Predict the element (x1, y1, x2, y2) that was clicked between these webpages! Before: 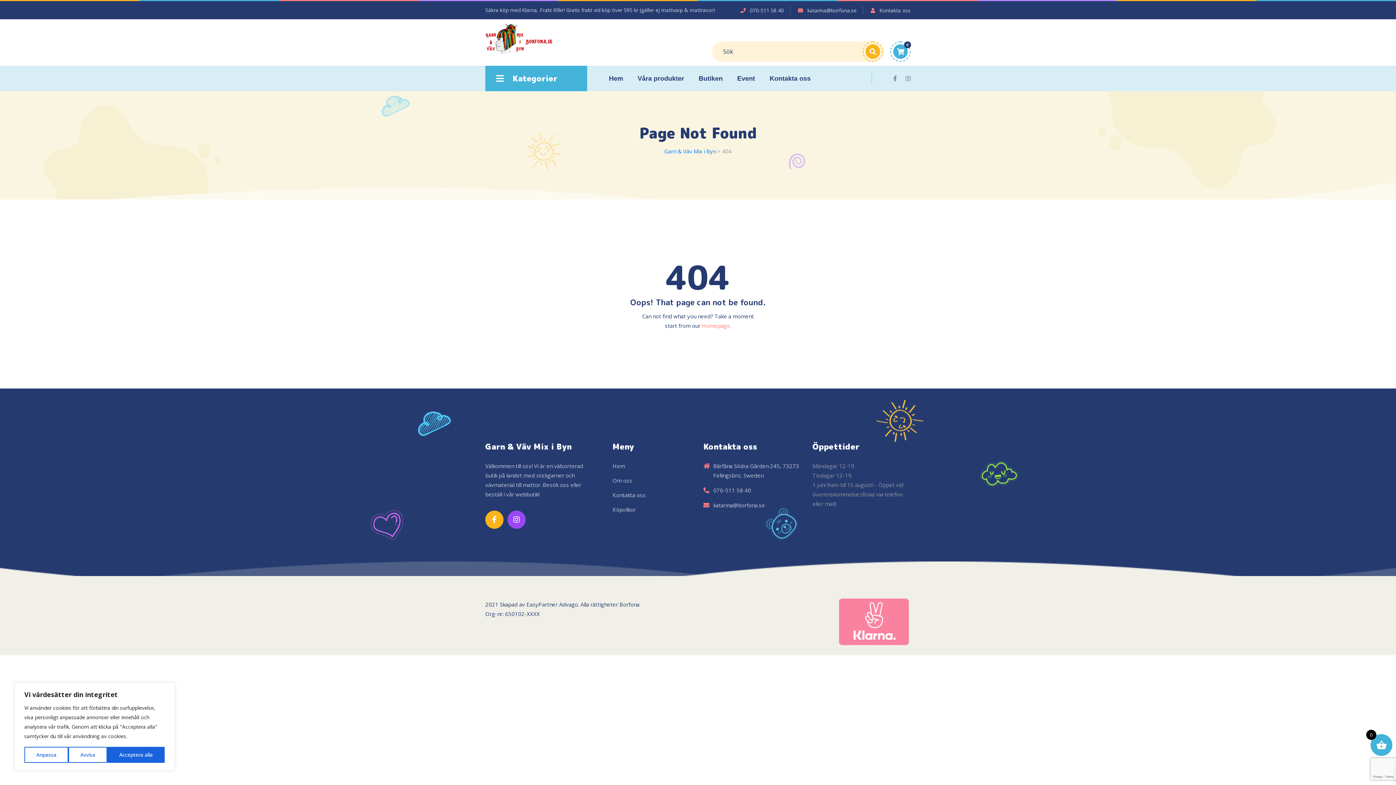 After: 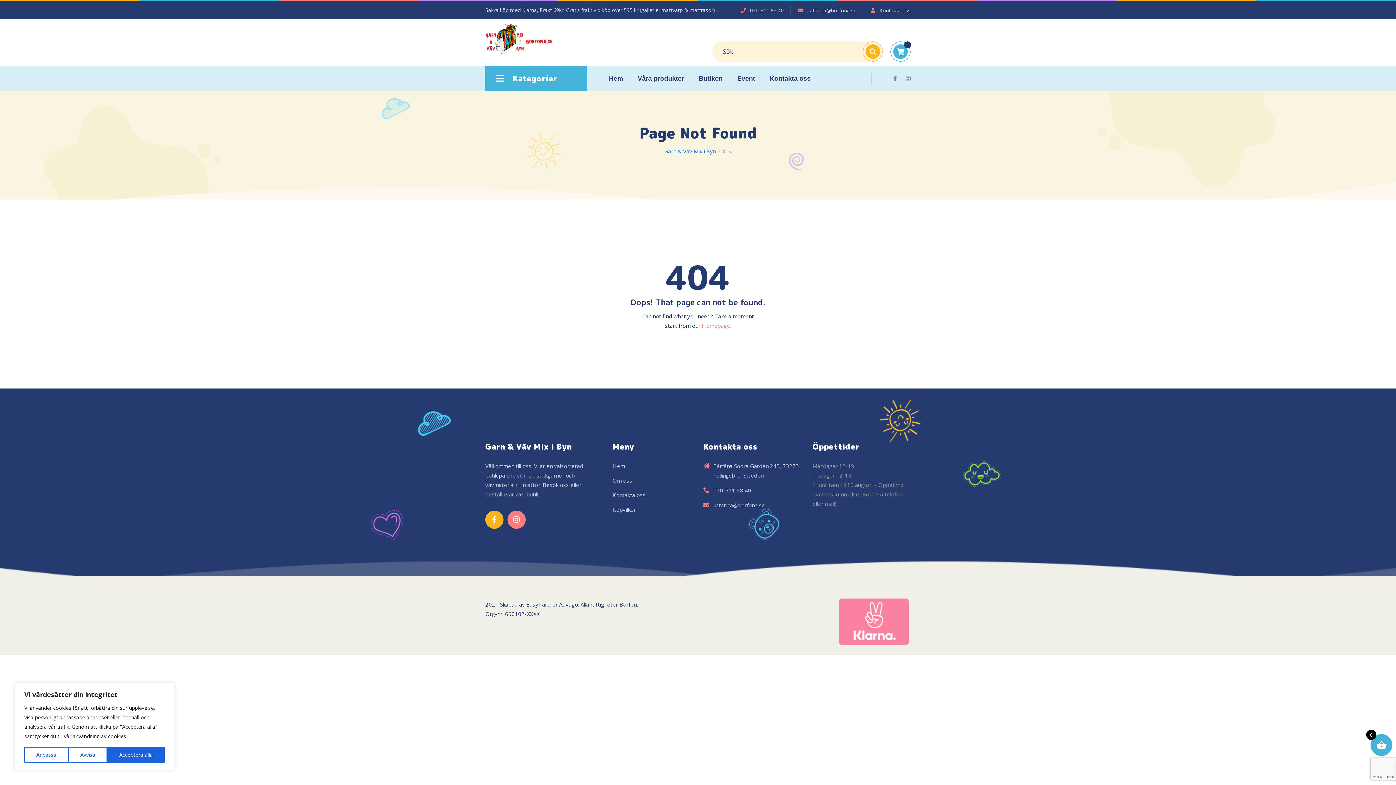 Action: bbox: (507, 510, 525, 529)